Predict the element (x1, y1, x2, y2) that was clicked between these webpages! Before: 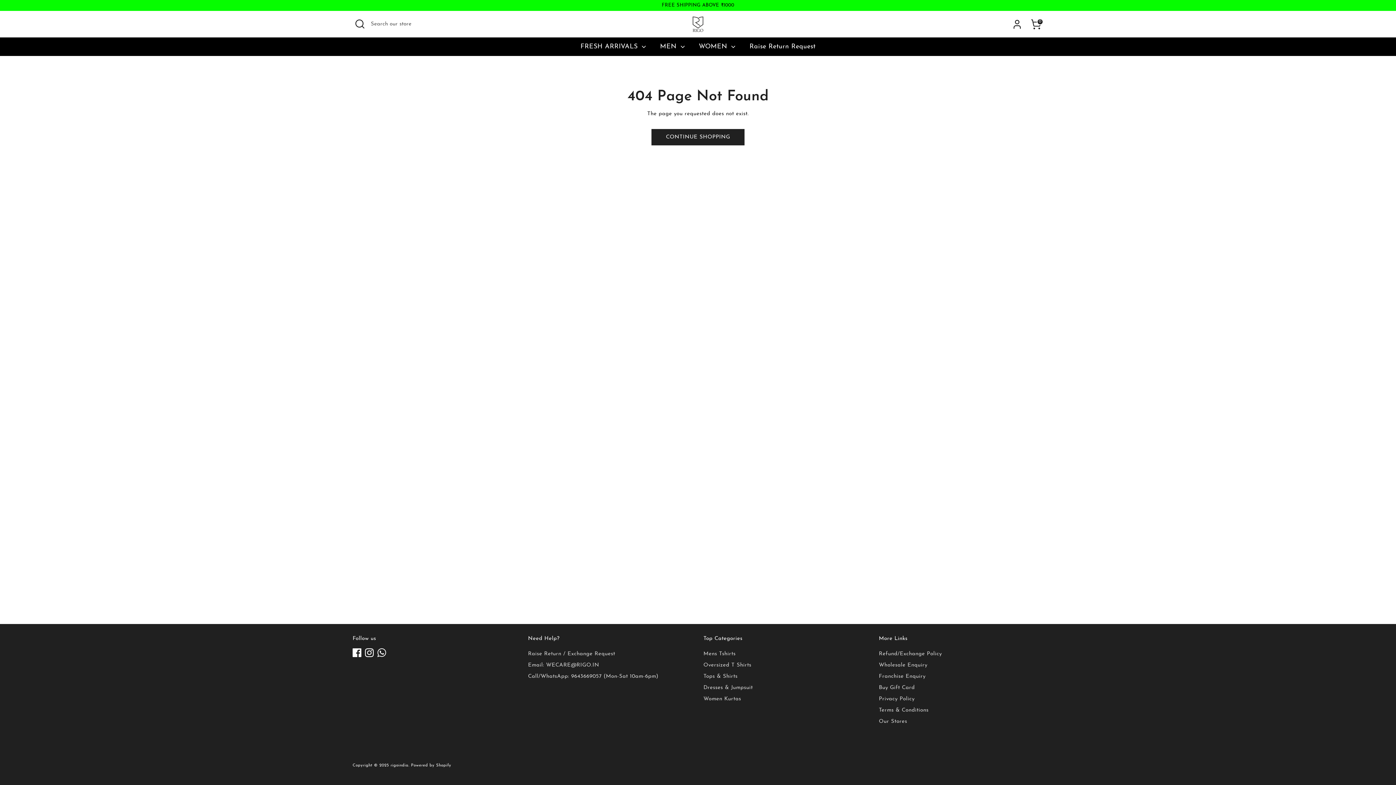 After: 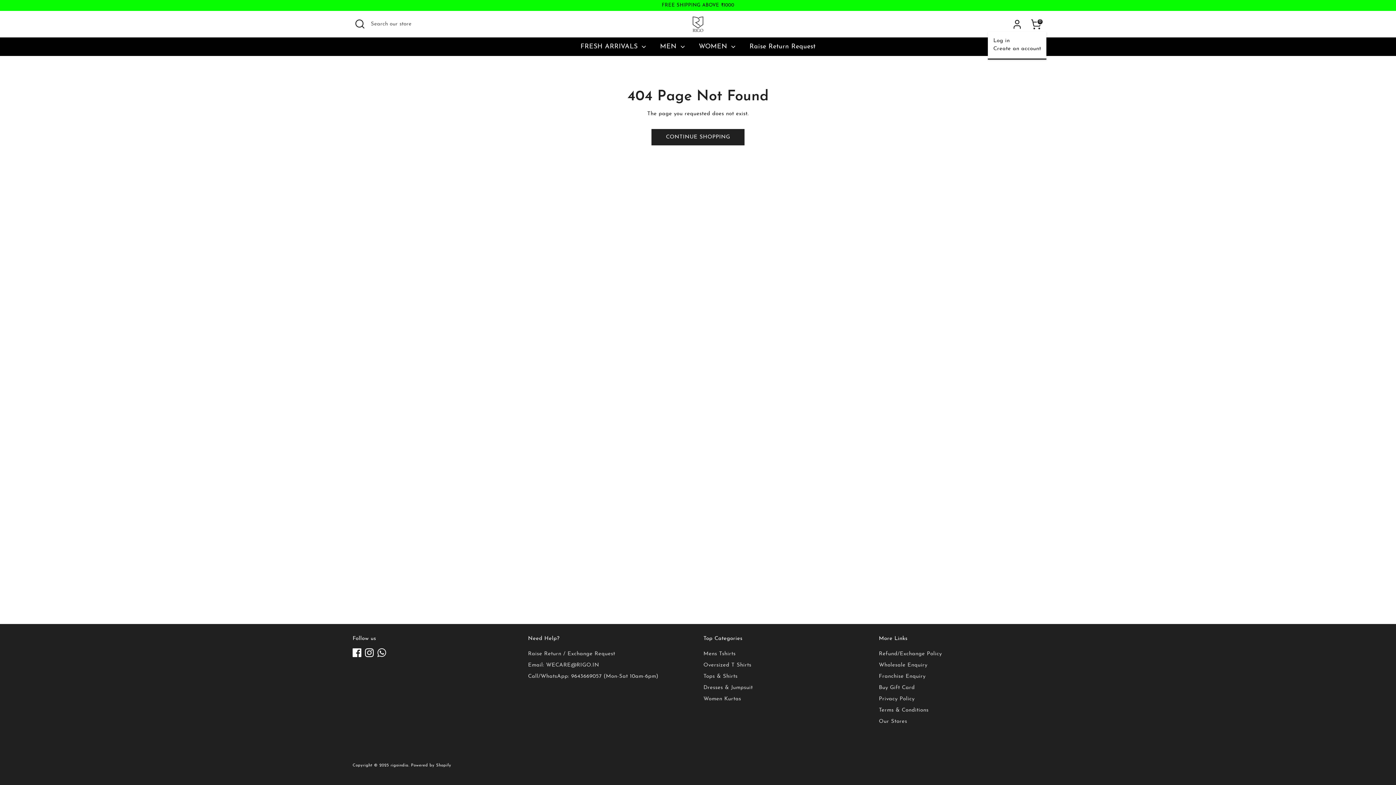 Action: bbox: (1010, 16, 1024, 31) label: Account